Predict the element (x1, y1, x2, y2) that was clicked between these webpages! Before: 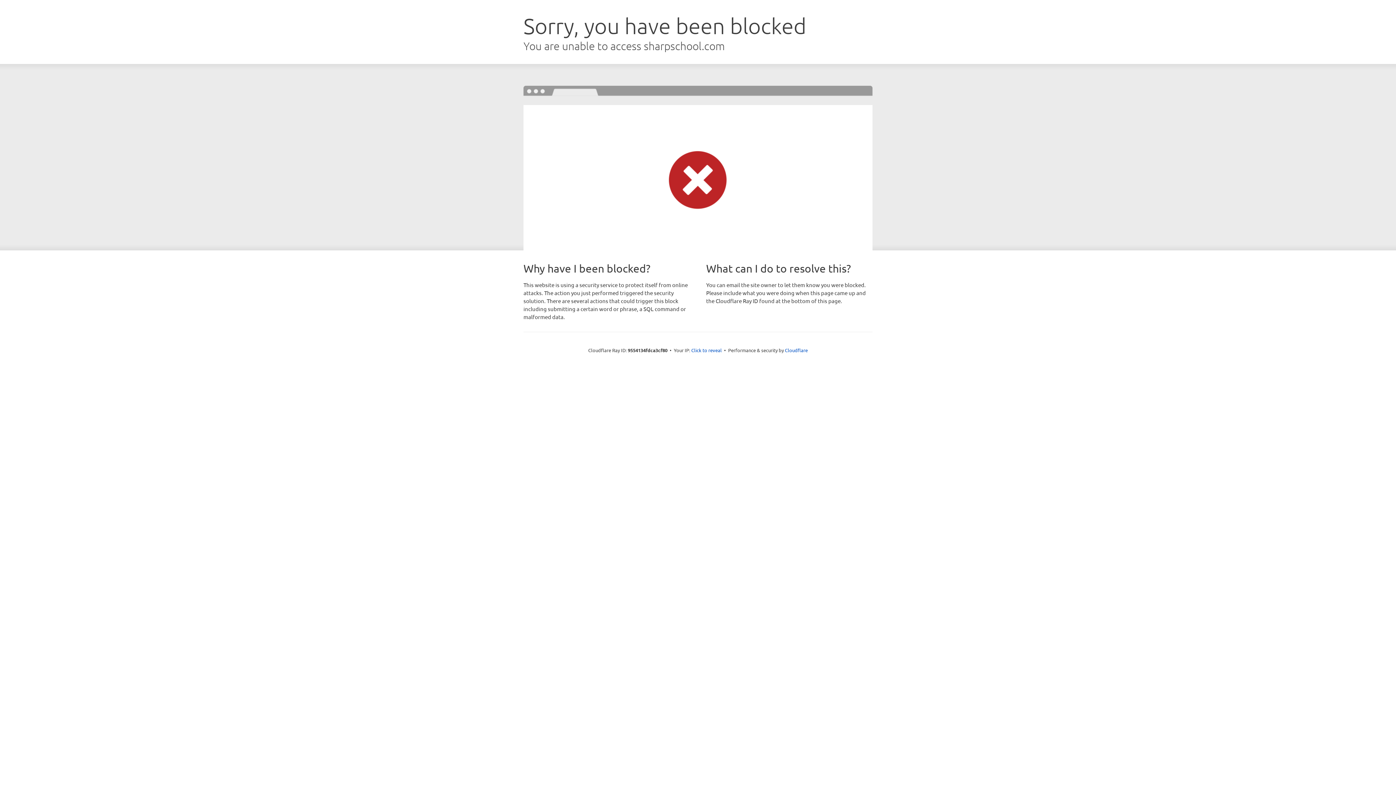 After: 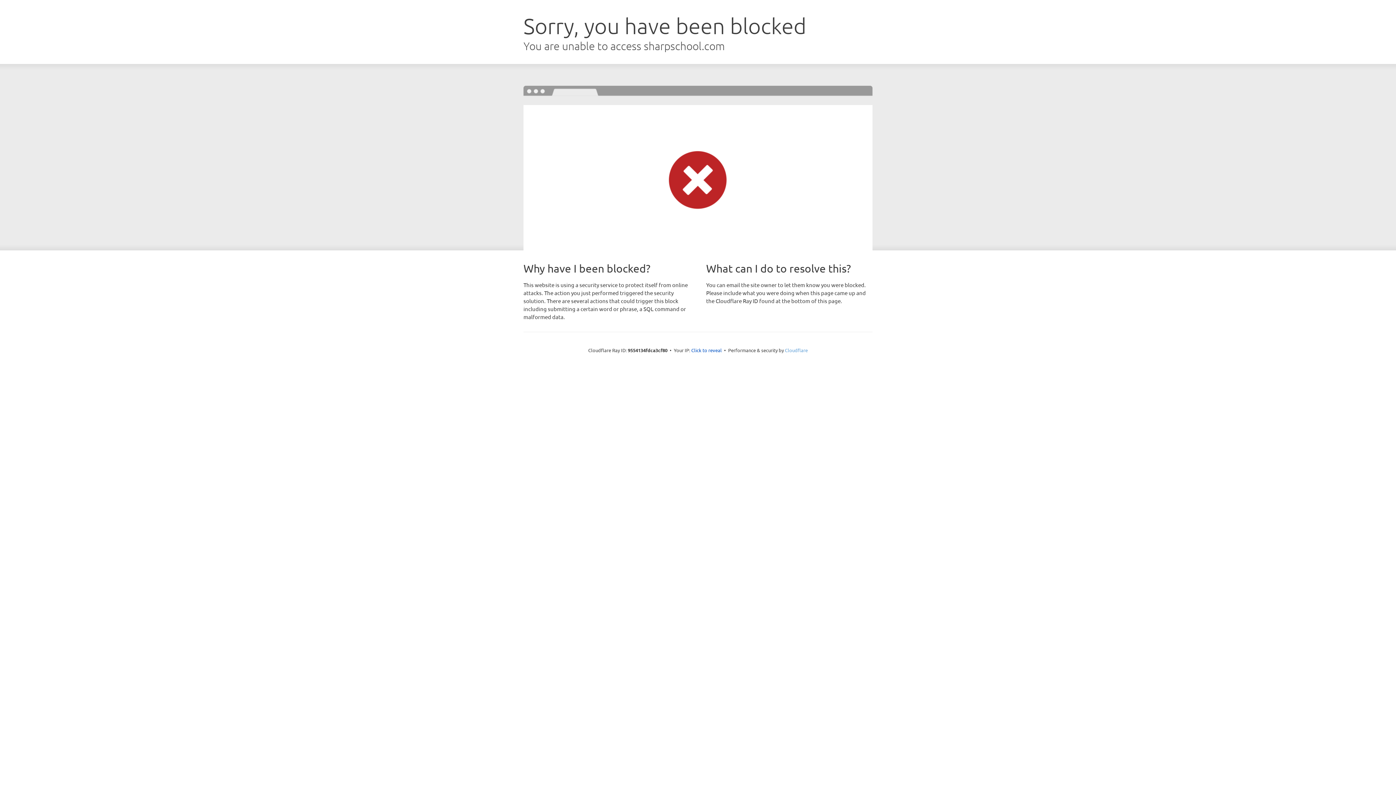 Action: bbox: (785, 347, 808, 353) label: Cloudflare